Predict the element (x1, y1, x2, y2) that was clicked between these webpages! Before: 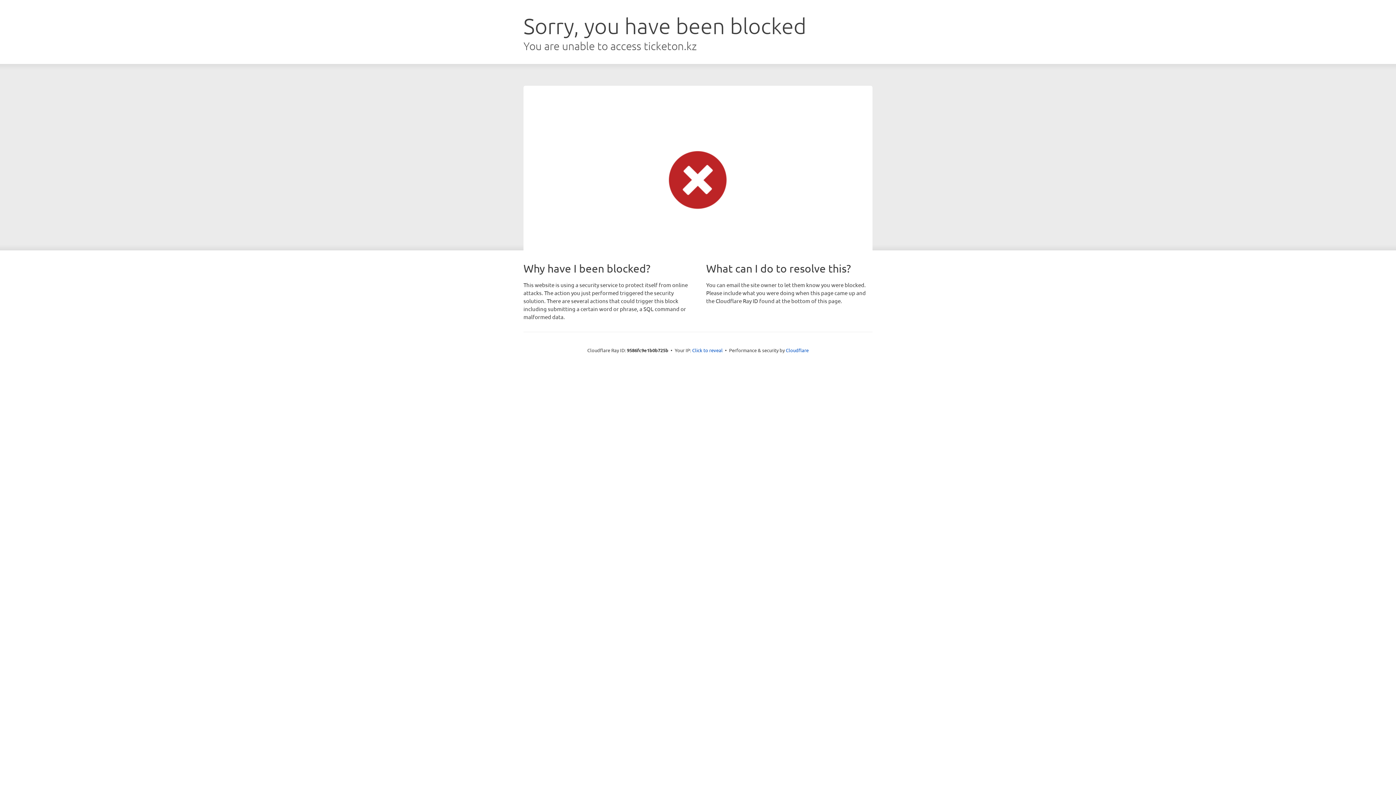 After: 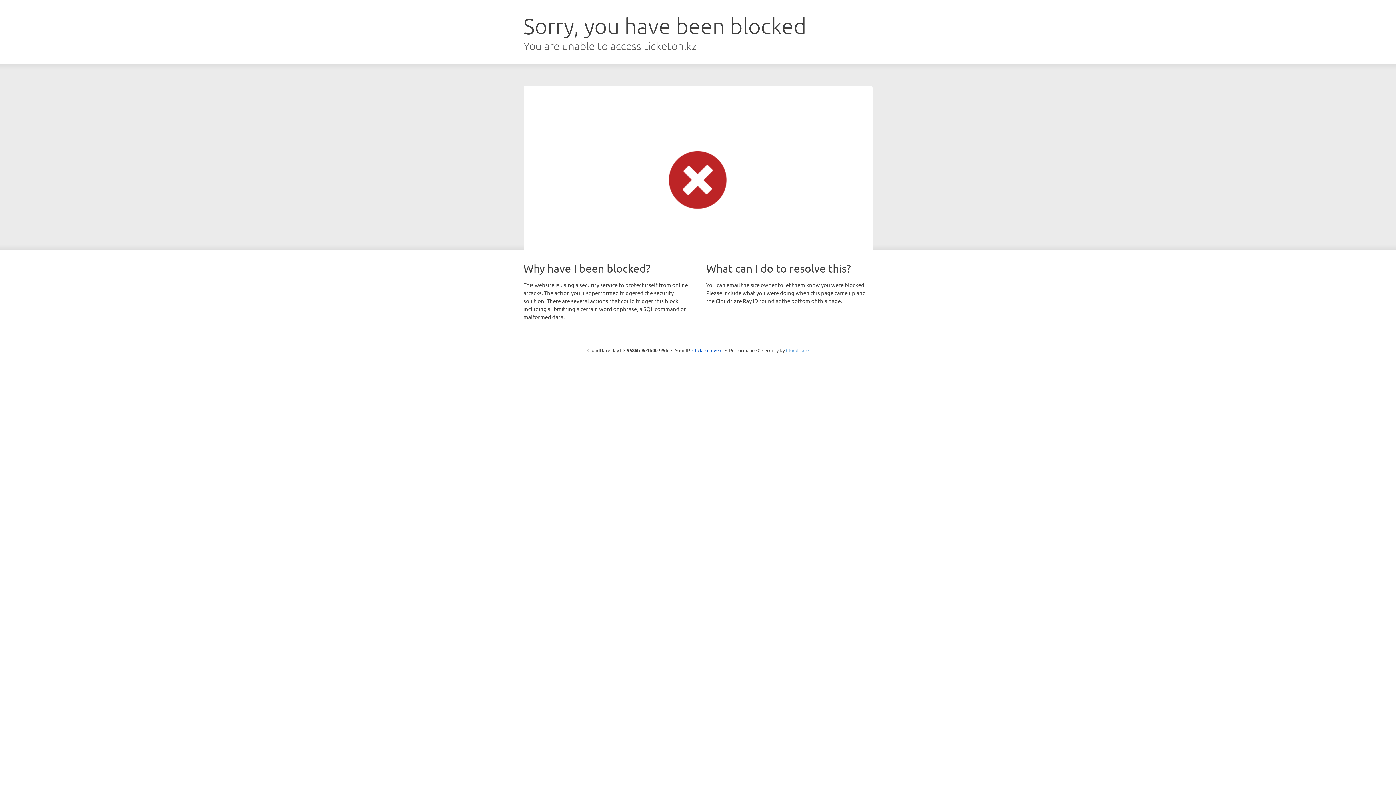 Action: label: Cloudflare bbox: (786, 347, 808, 353)